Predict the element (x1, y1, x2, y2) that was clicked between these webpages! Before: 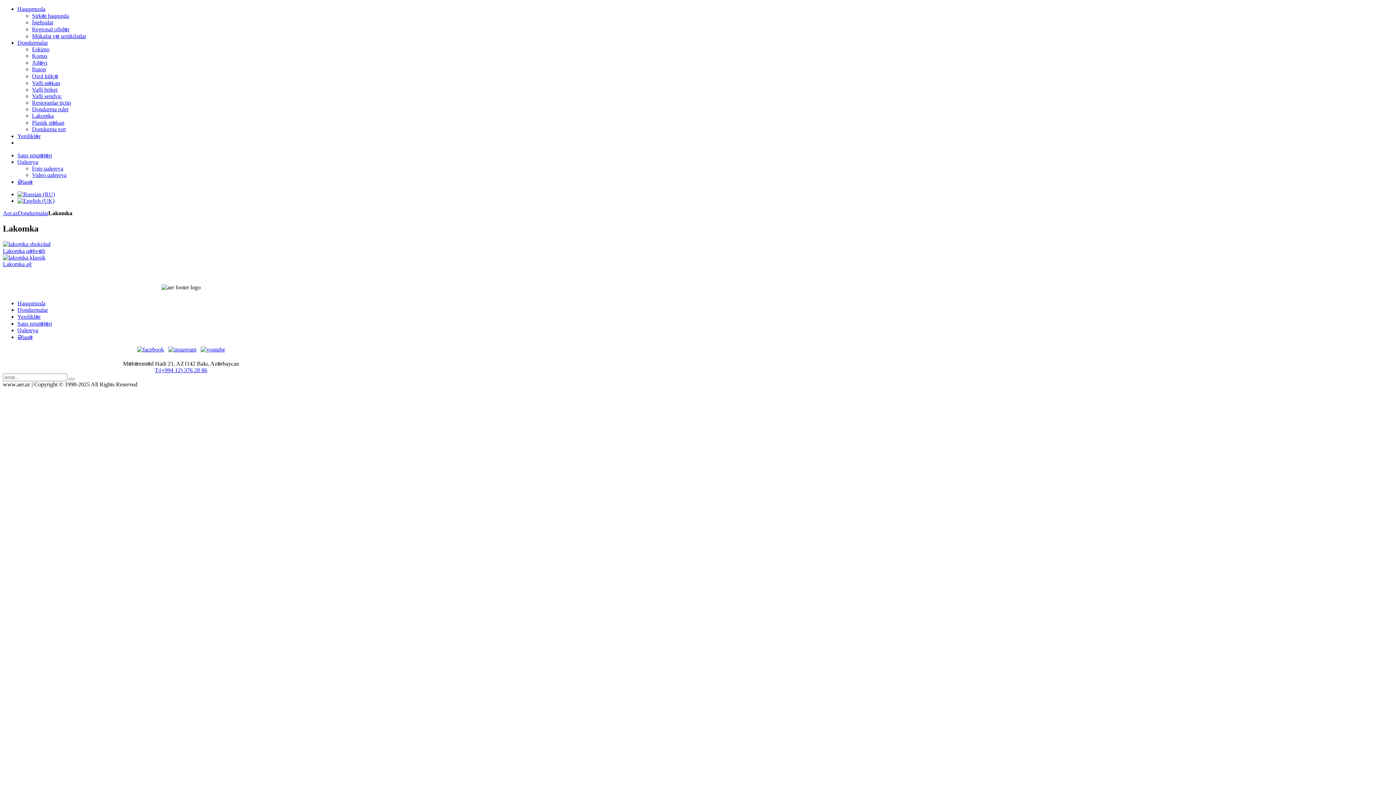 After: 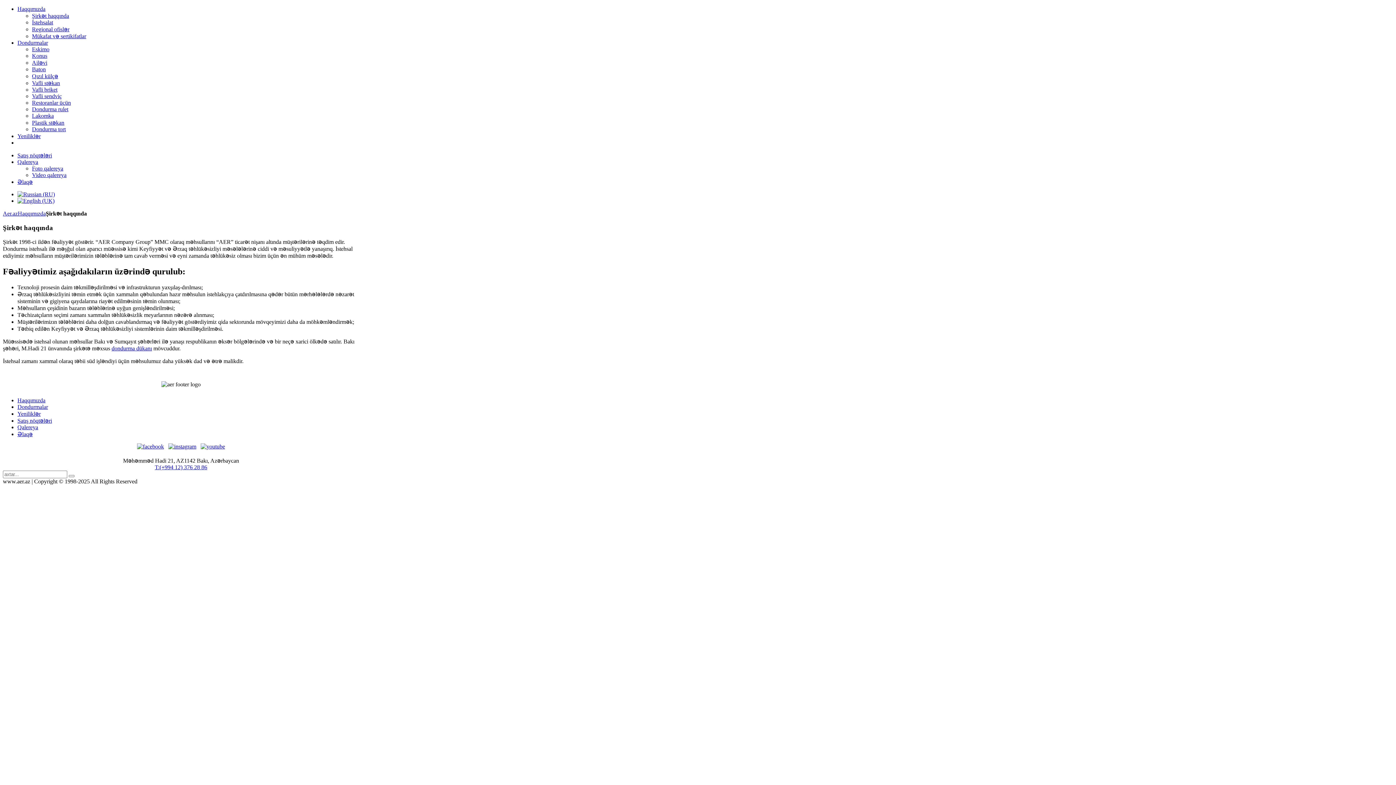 Action: label: Şirkət haqqında bbox: (32, 12, 69, 18)